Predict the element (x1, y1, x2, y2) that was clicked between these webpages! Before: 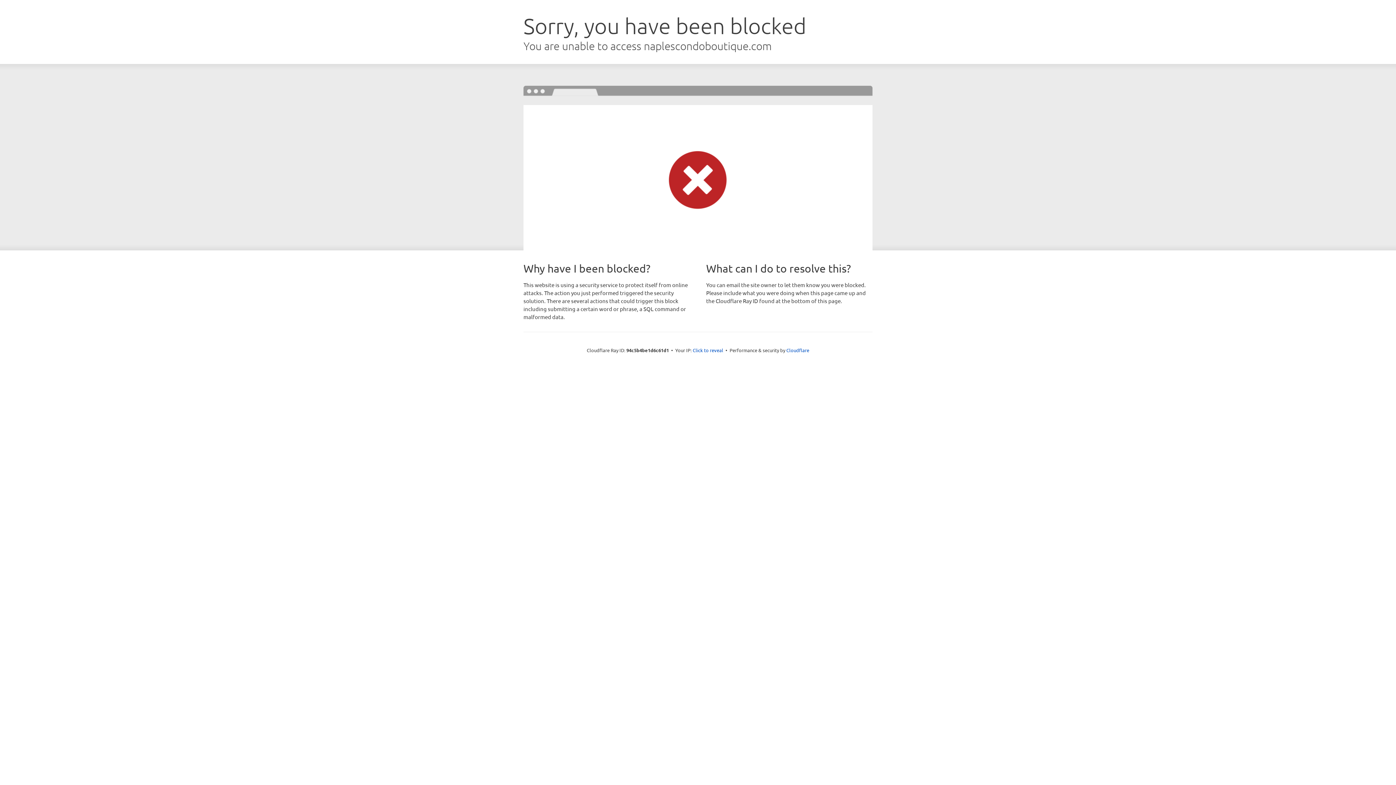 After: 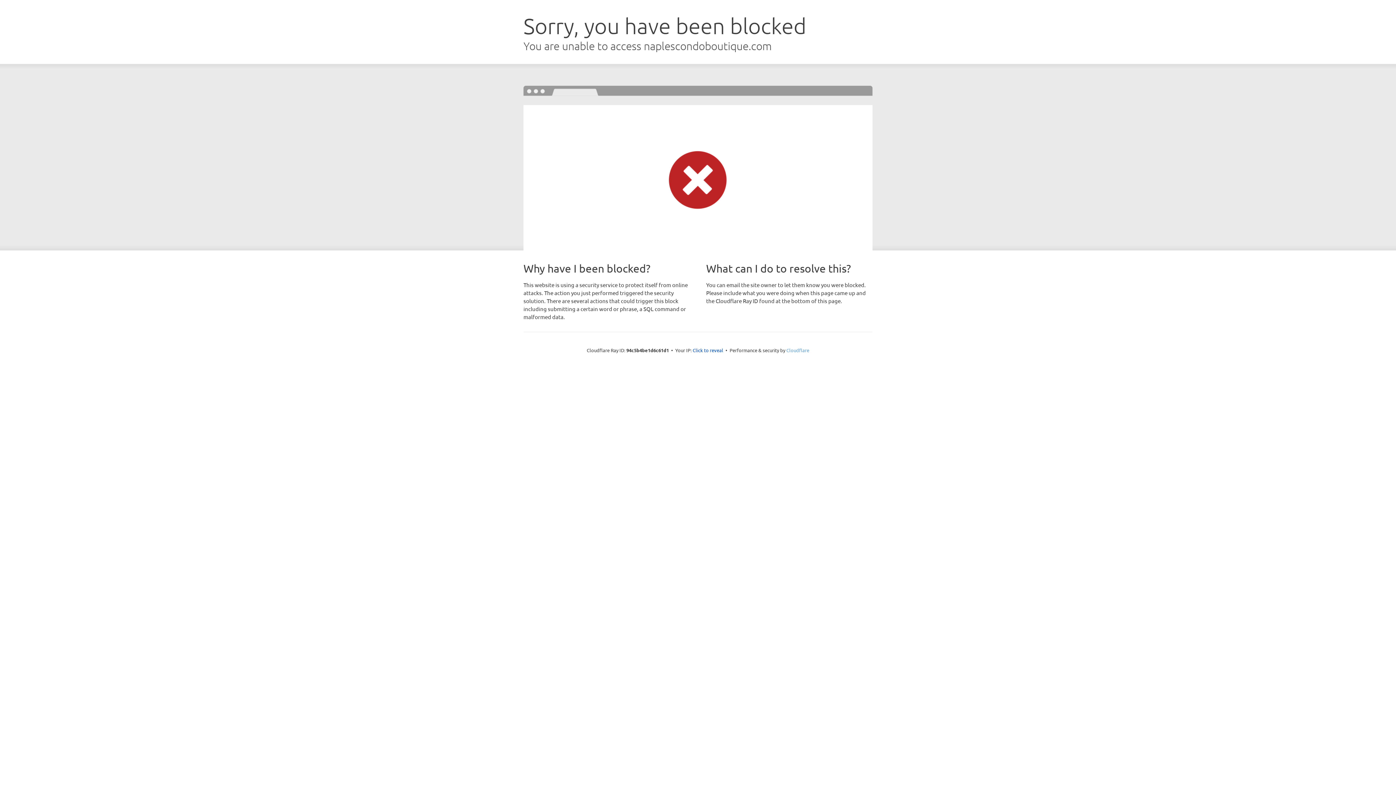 Action: label: Cloudflare bbox: (786, 347, 809, 353)